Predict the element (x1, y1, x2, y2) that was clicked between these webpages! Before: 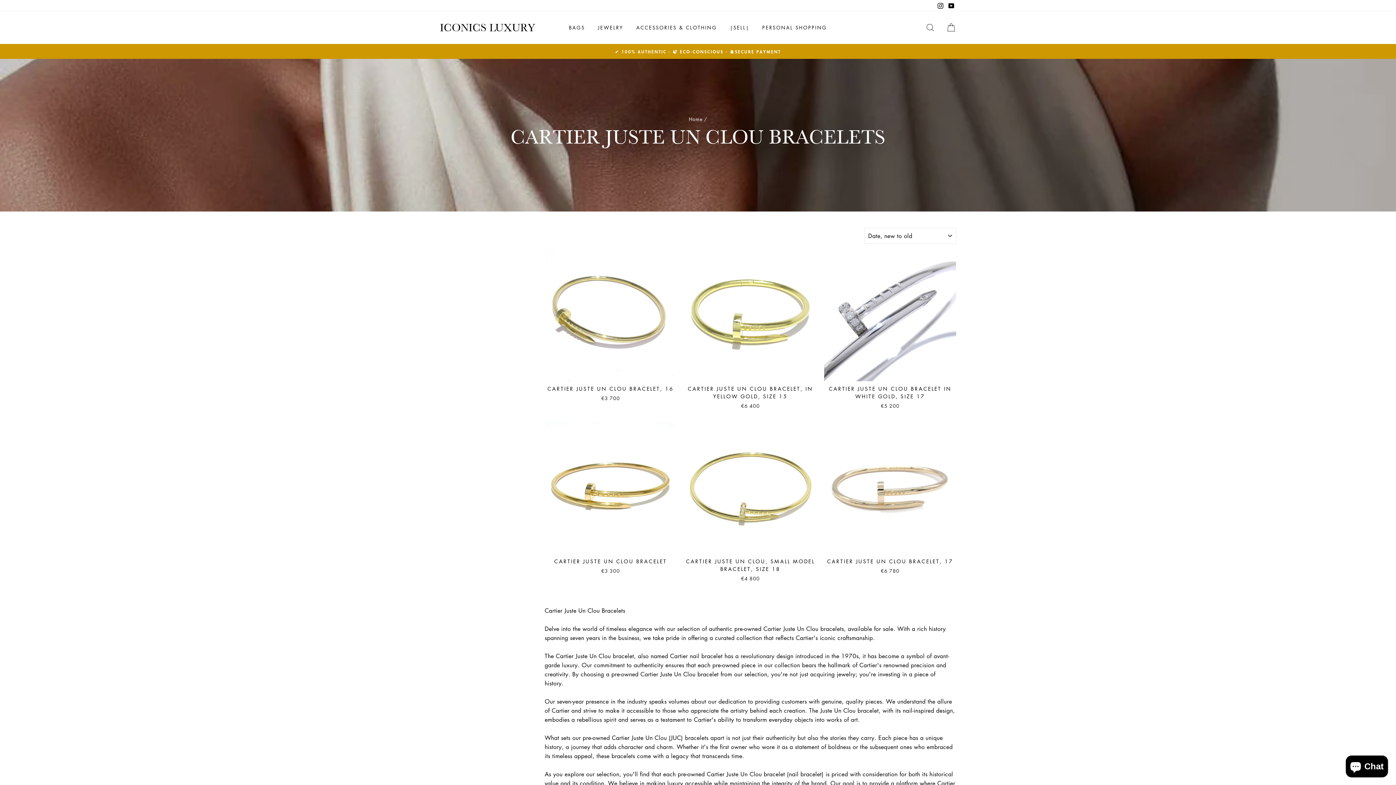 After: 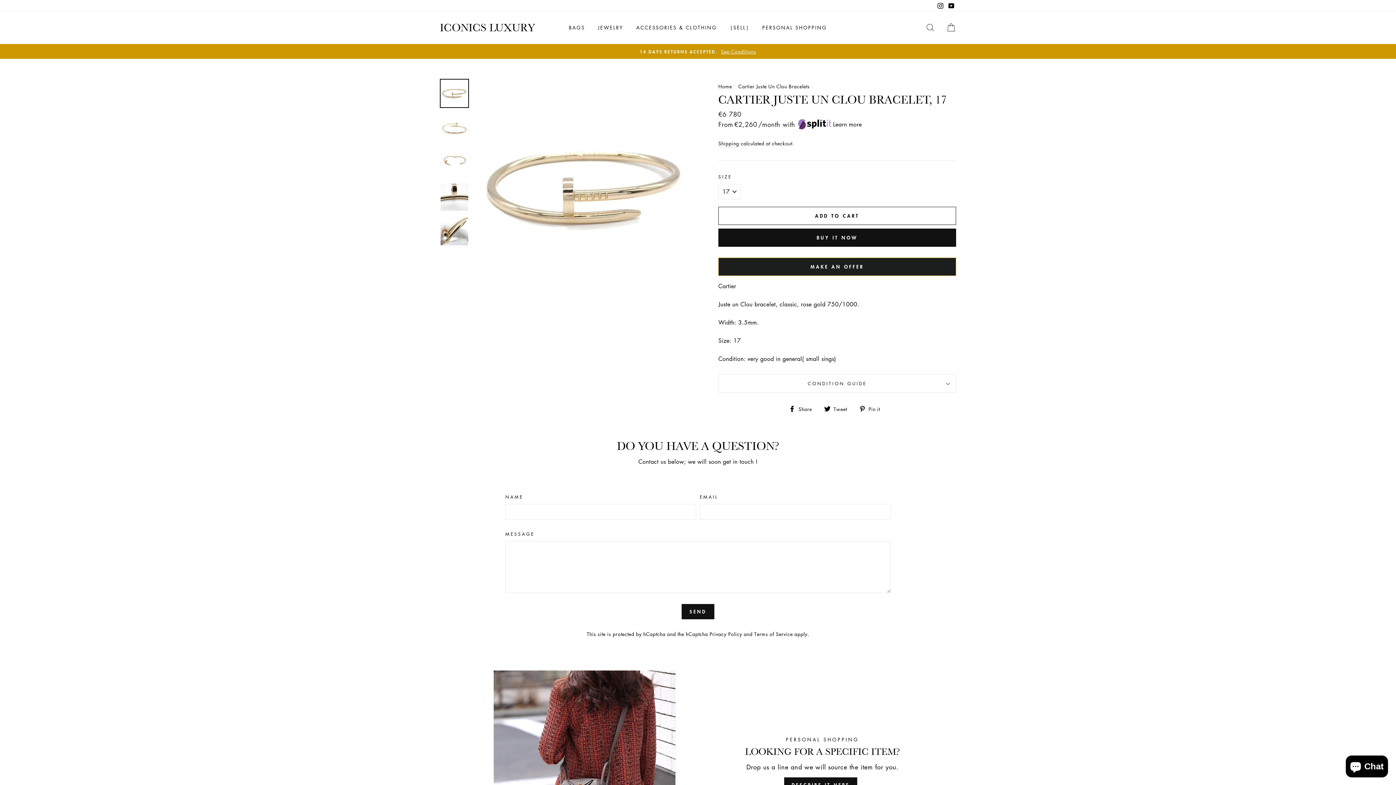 Action: label: CARTIER JUSTE UN CLOU BRACELET, 17
€6 780 bbox: (824, 422, 956, 576)